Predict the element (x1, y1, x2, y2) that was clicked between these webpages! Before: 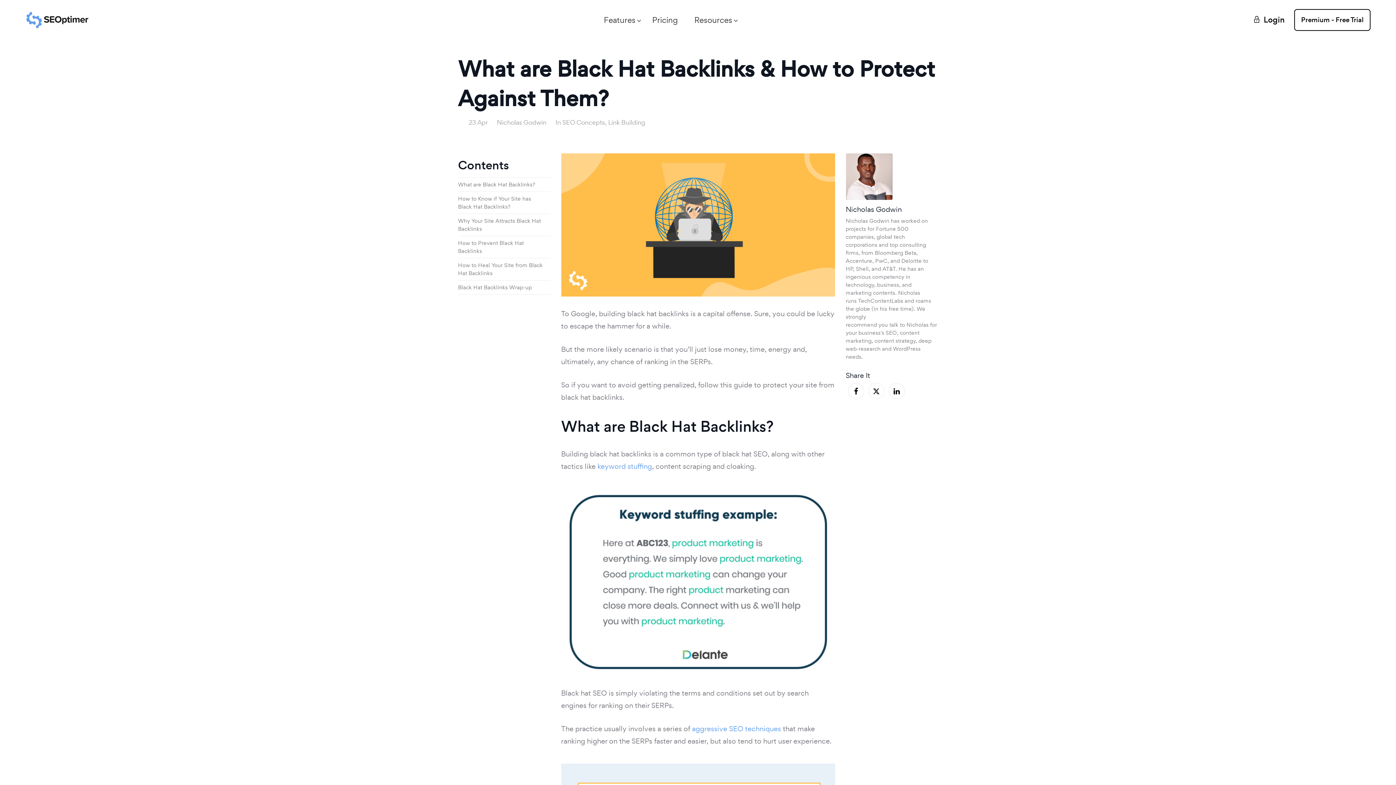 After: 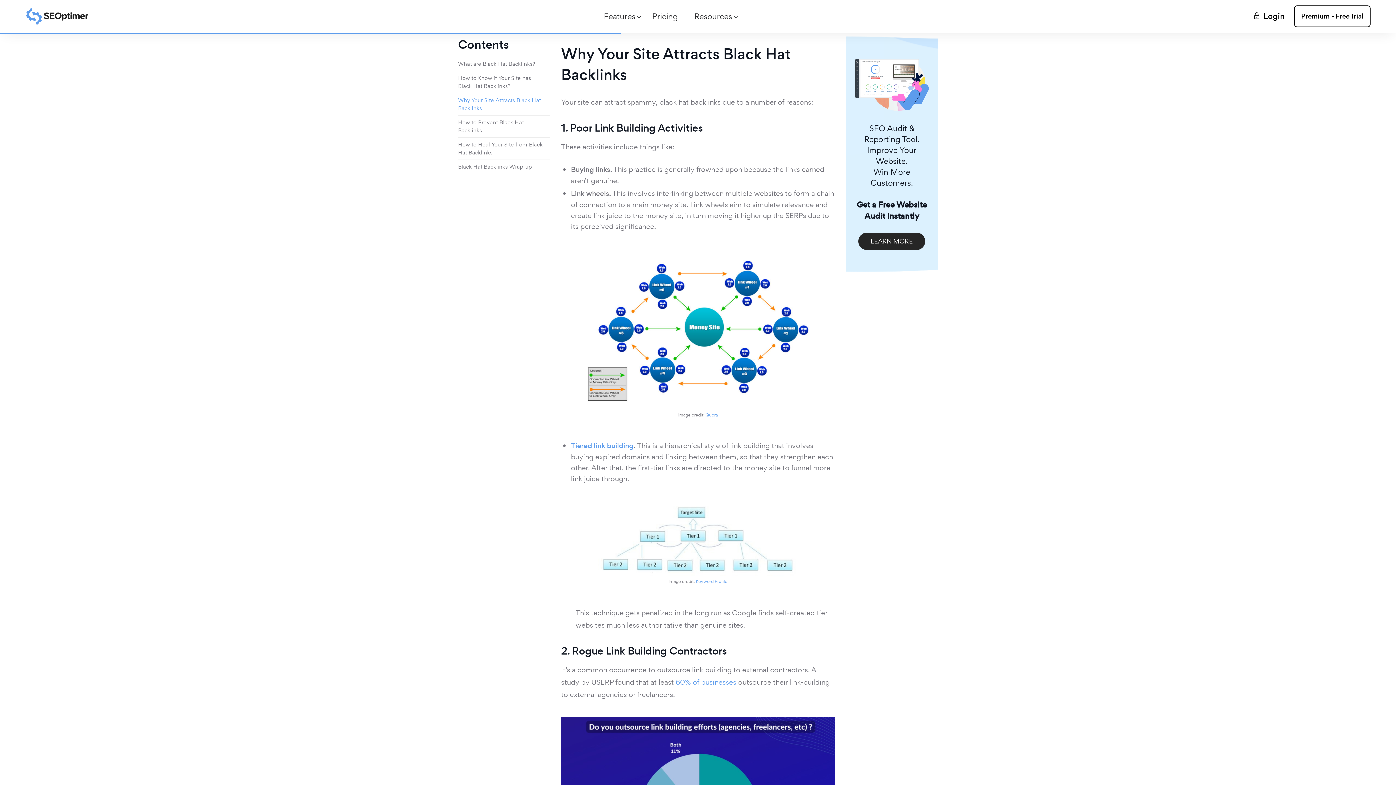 Action: label: Why Your Site Attracts Black Hat Backlinks bbox: (458, 214, 550, 236)